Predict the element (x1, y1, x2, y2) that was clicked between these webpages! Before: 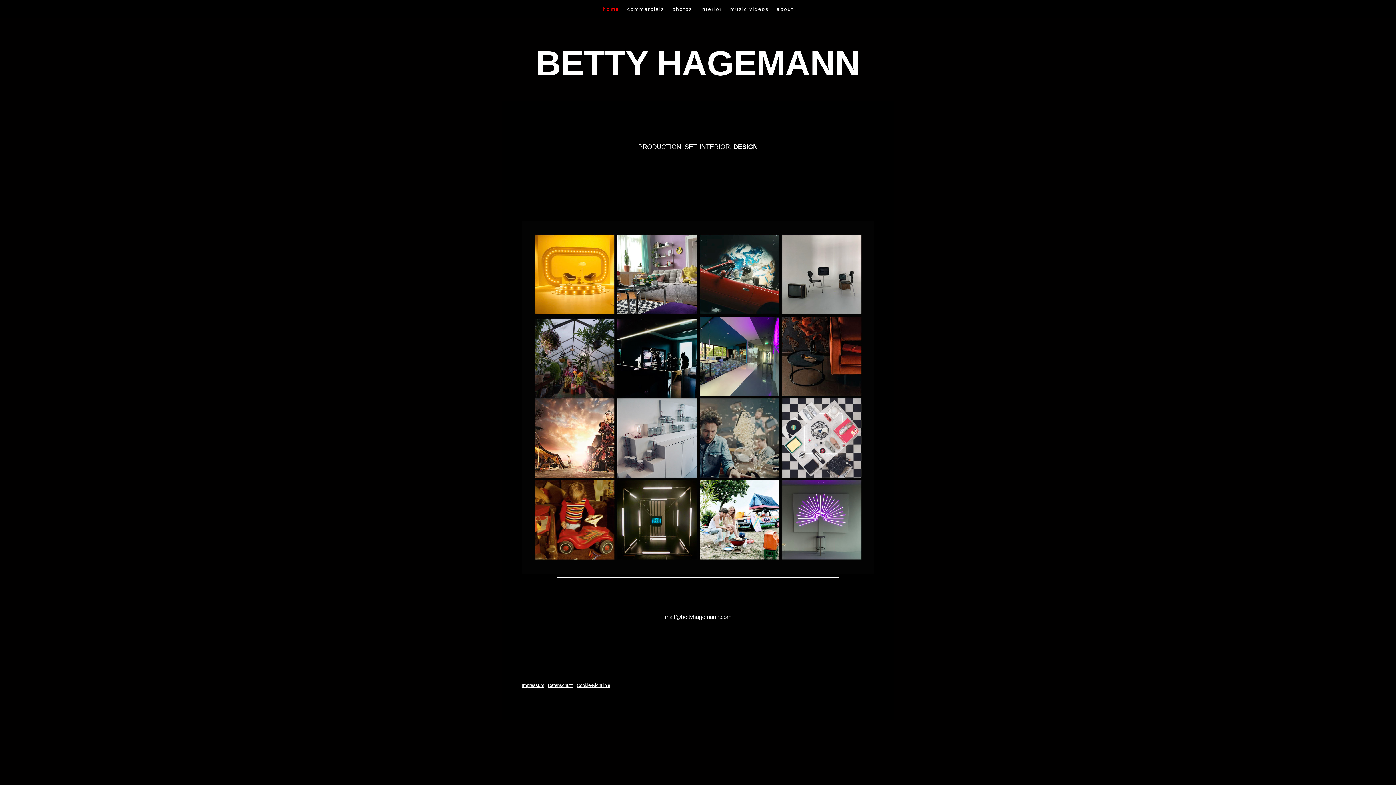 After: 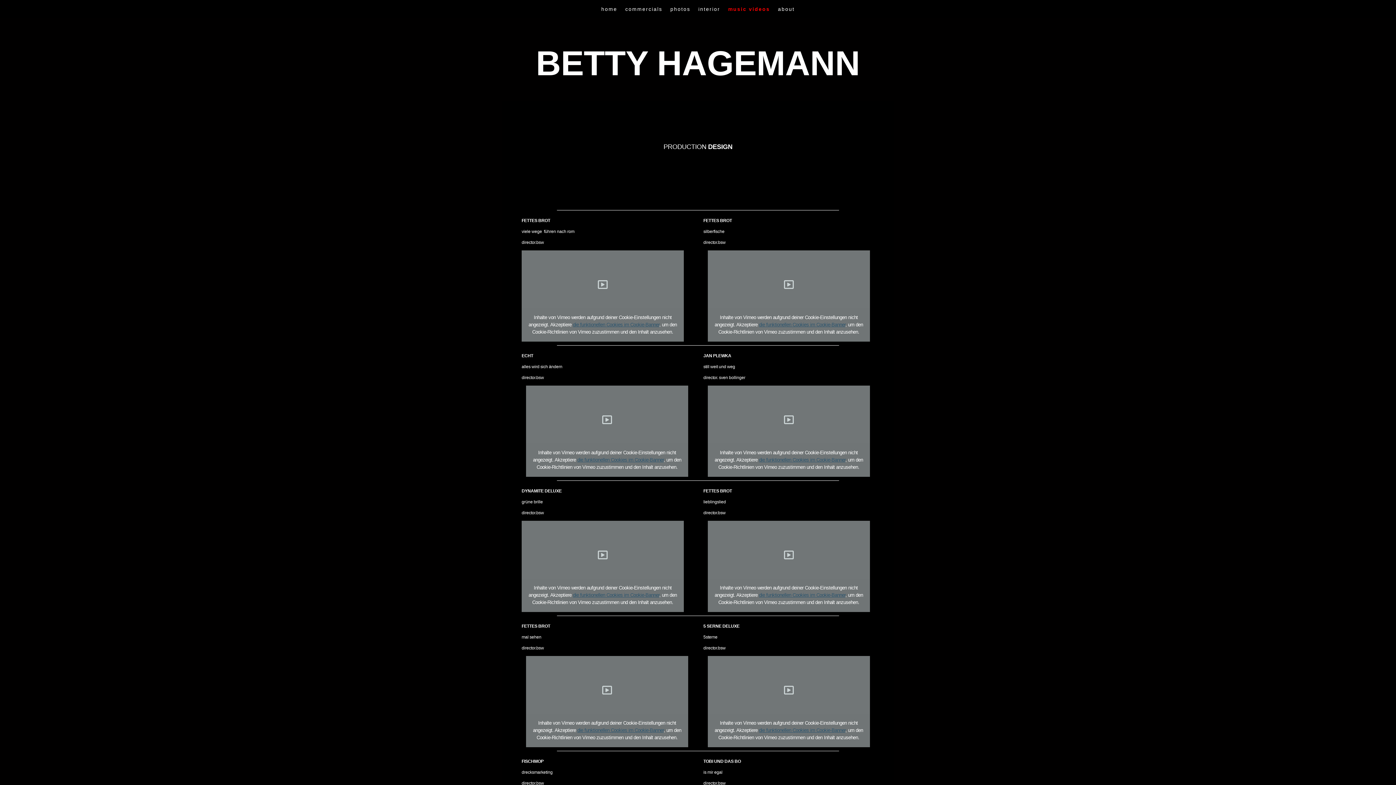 Action: label: music videos bbox: (726, 0, 772, 18)